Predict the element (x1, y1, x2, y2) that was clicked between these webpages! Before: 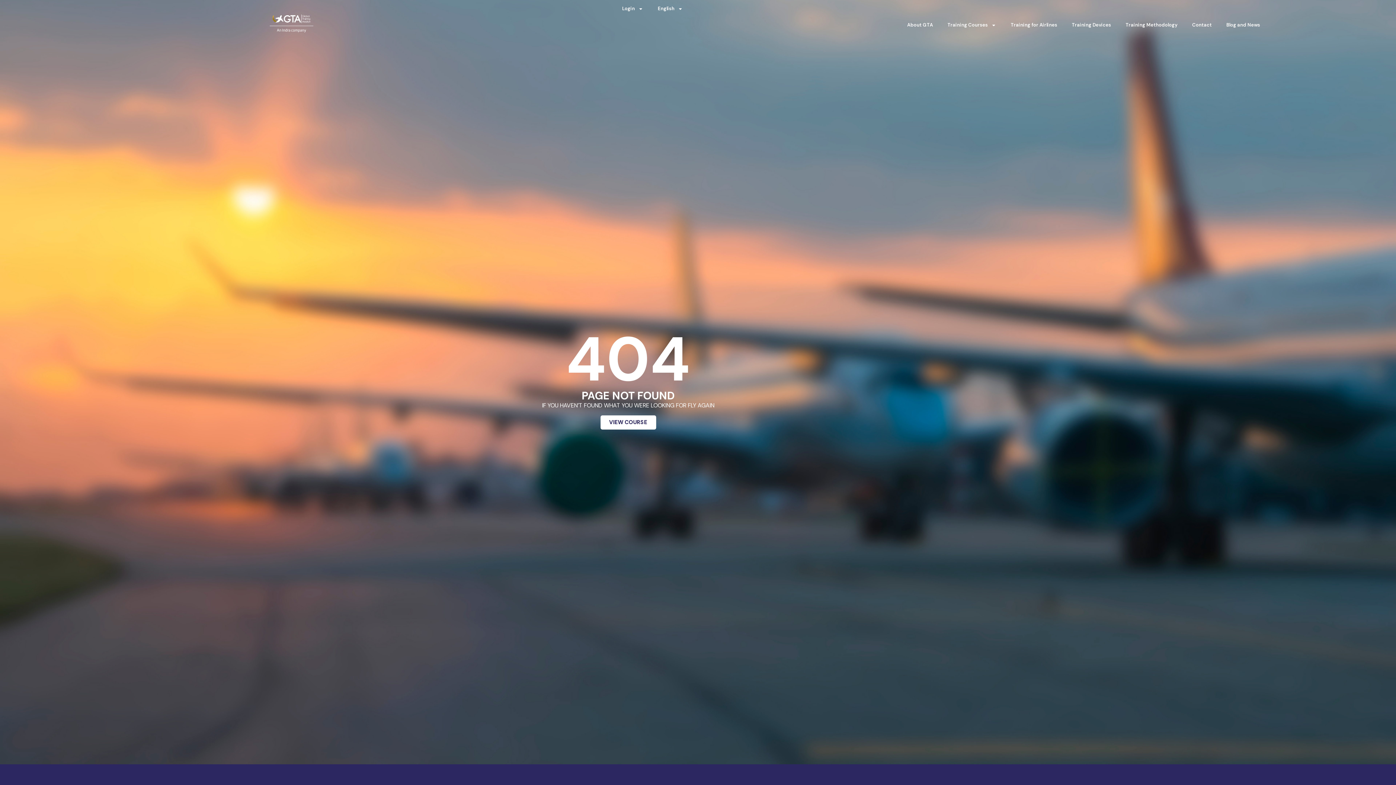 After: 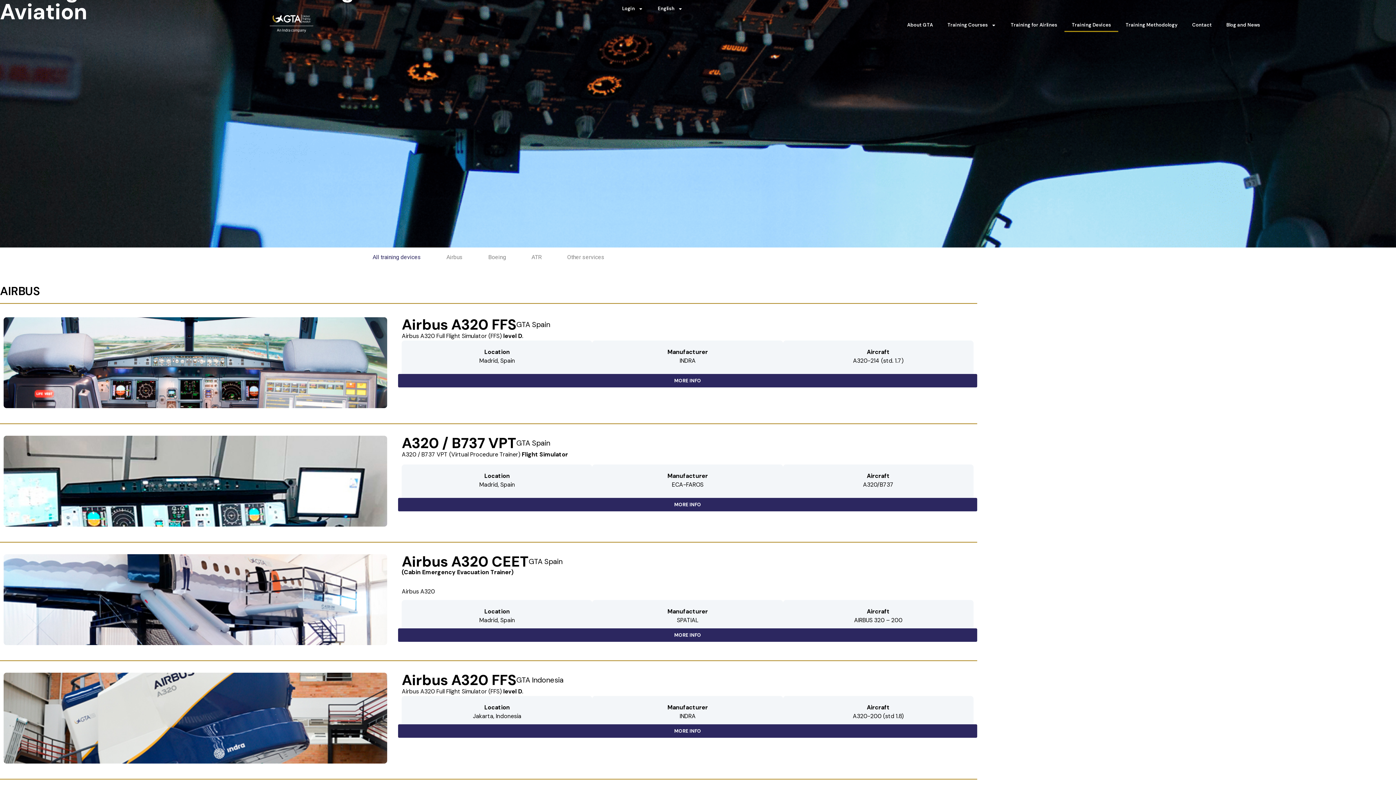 Action: bbox: (1064, 18, 1118, 32) label: Training Devices